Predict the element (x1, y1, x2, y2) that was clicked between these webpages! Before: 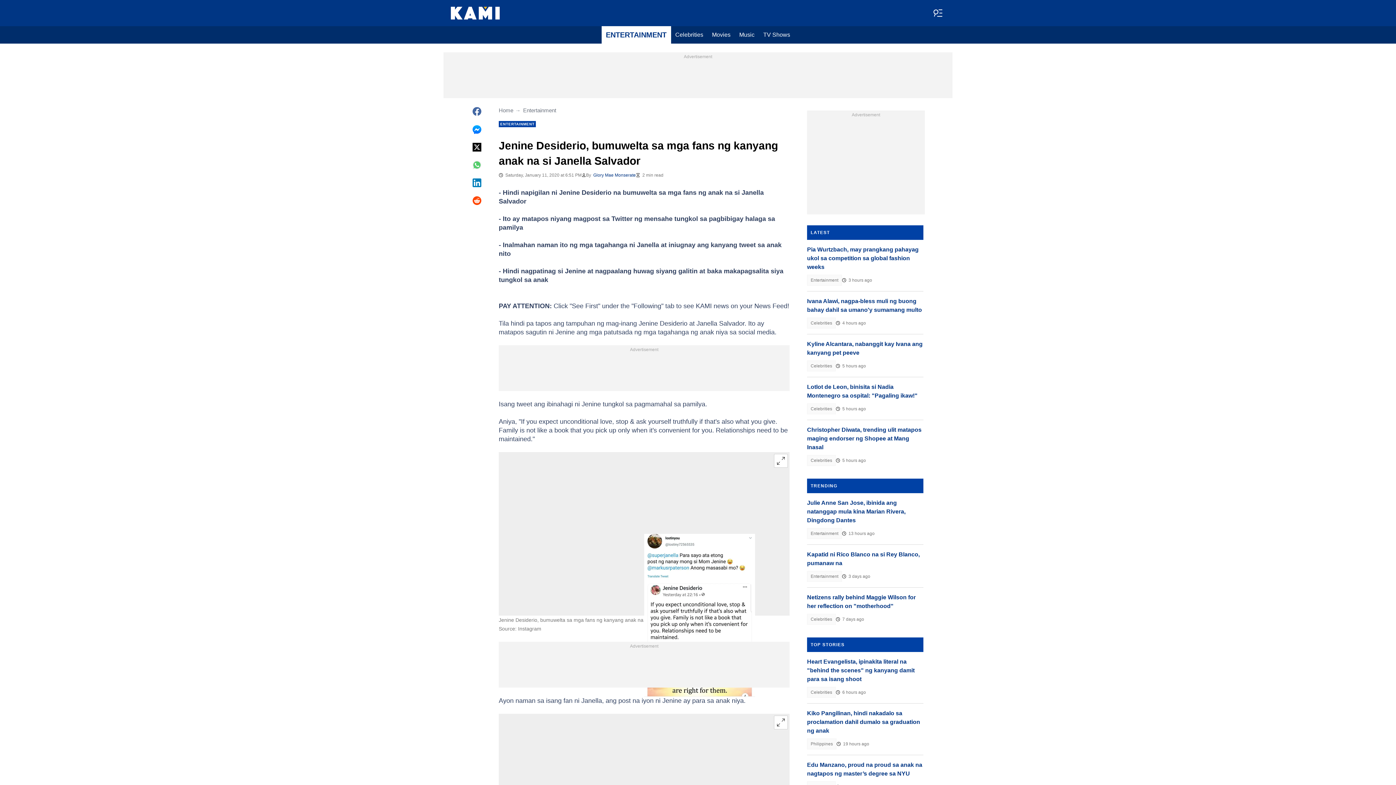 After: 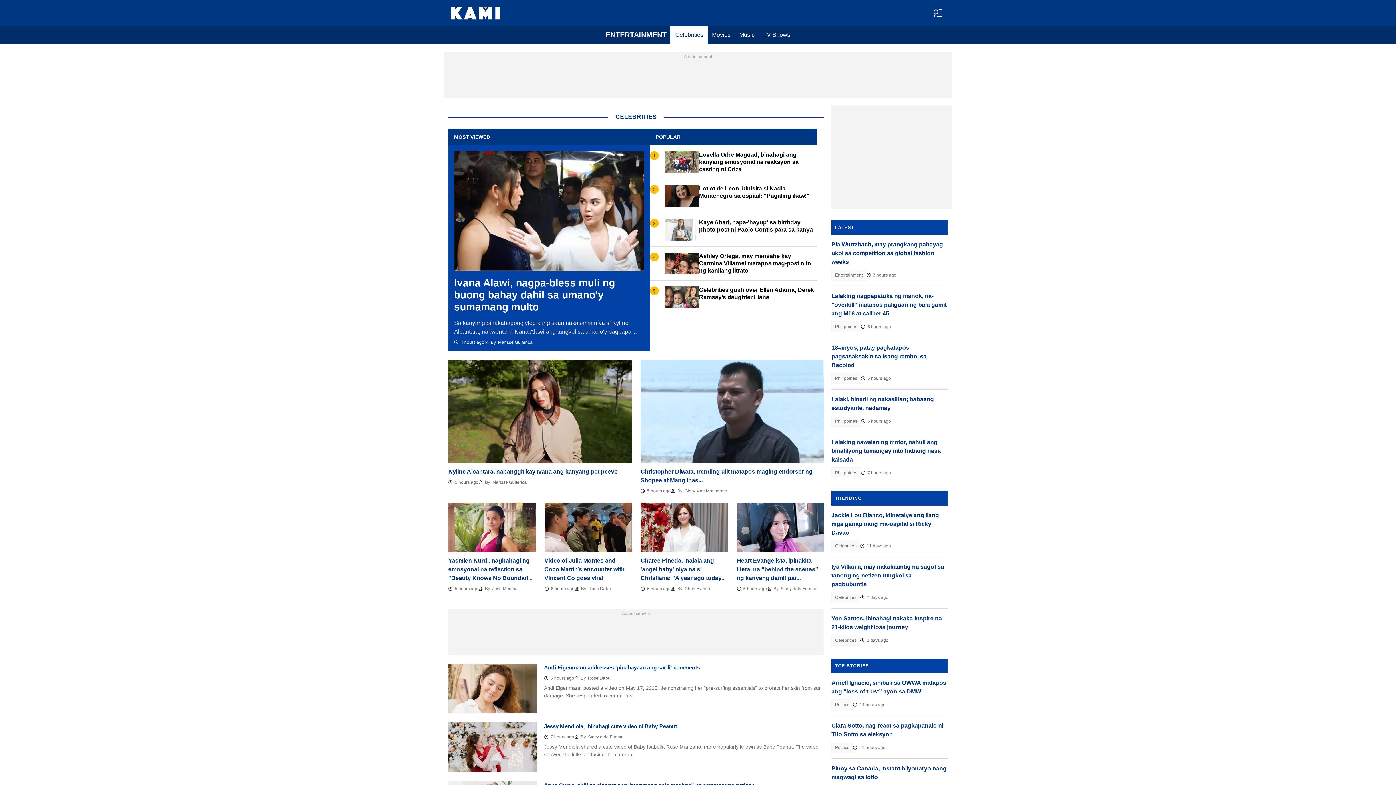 Action: bbox: (807, 687, 836, 698) label: Celebrities